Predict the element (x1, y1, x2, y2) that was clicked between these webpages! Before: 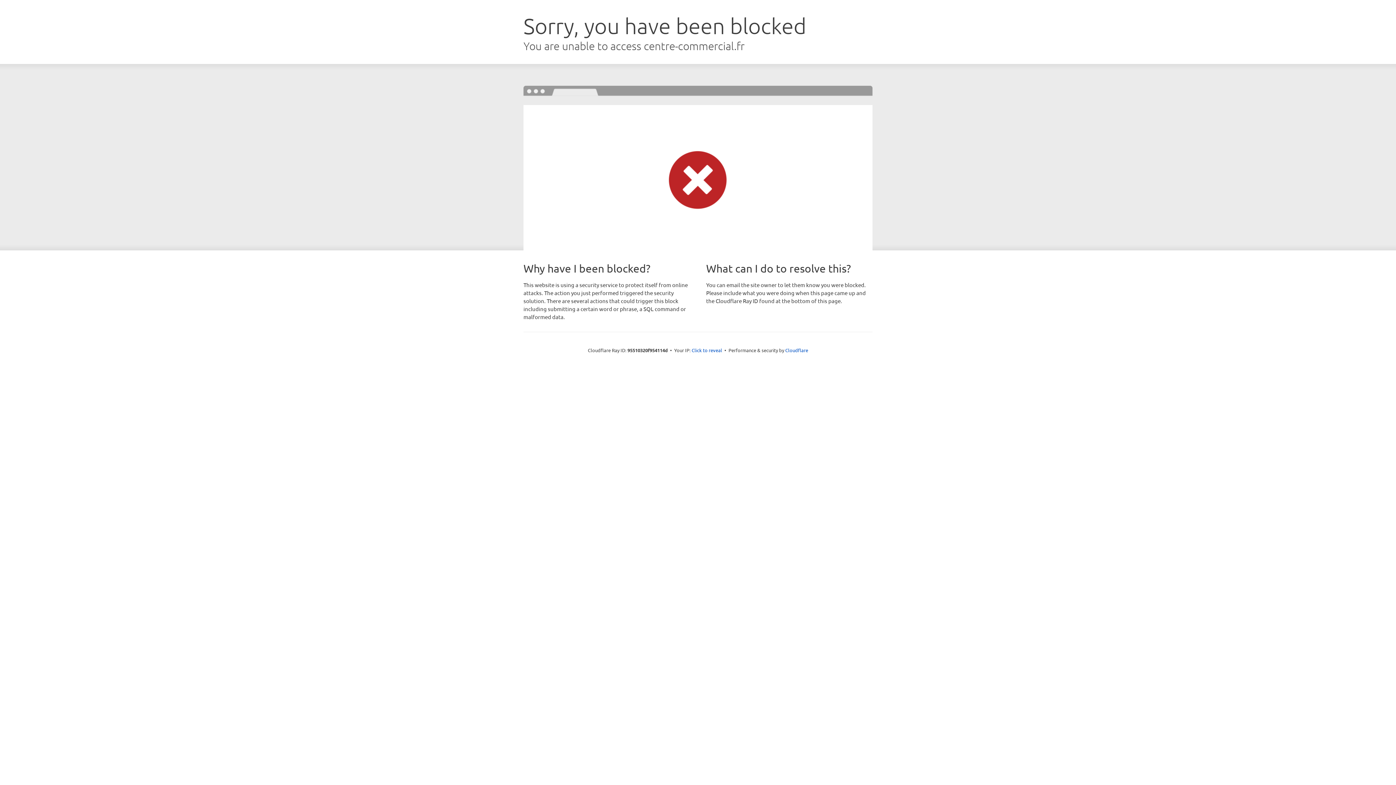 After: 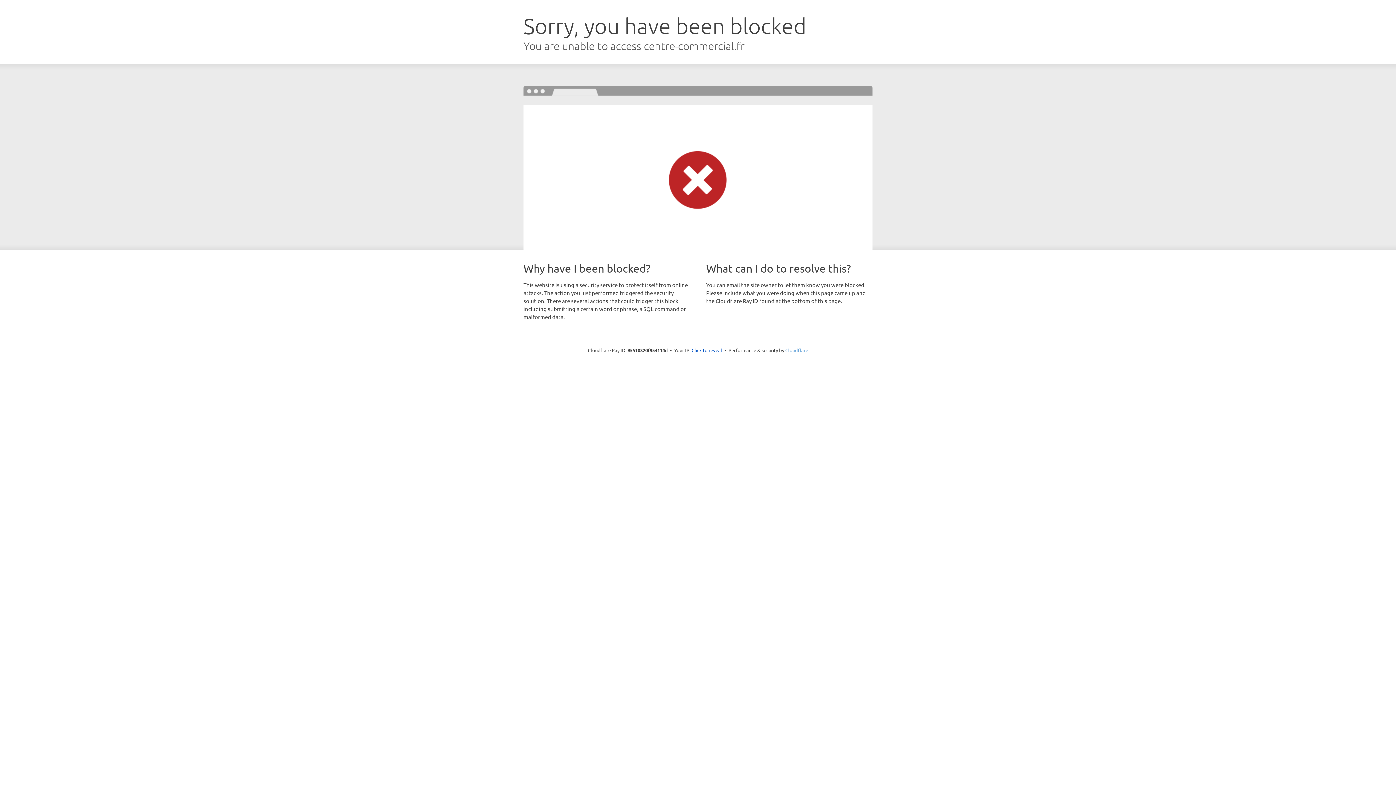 Action: label: Cloudflare bbox: (785, 347, 808, 353)